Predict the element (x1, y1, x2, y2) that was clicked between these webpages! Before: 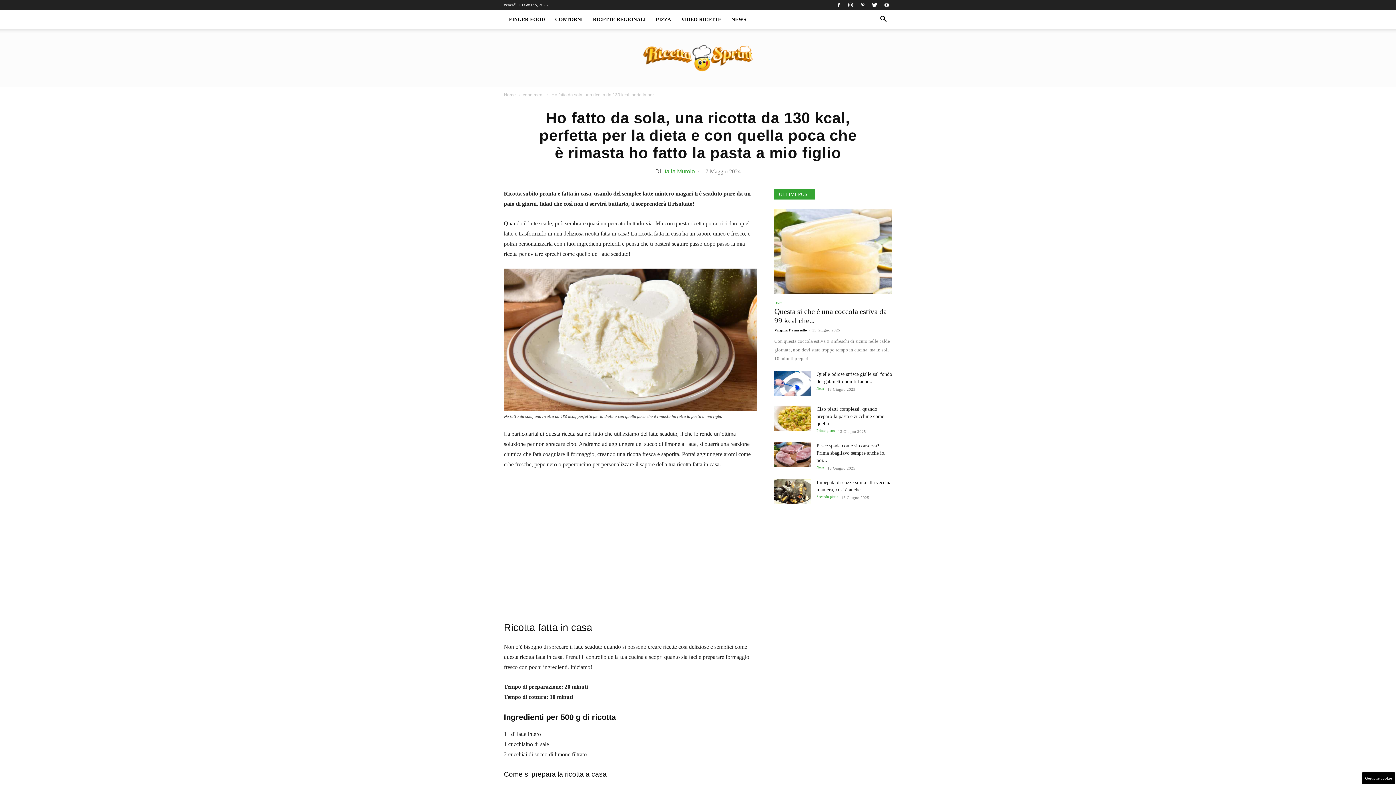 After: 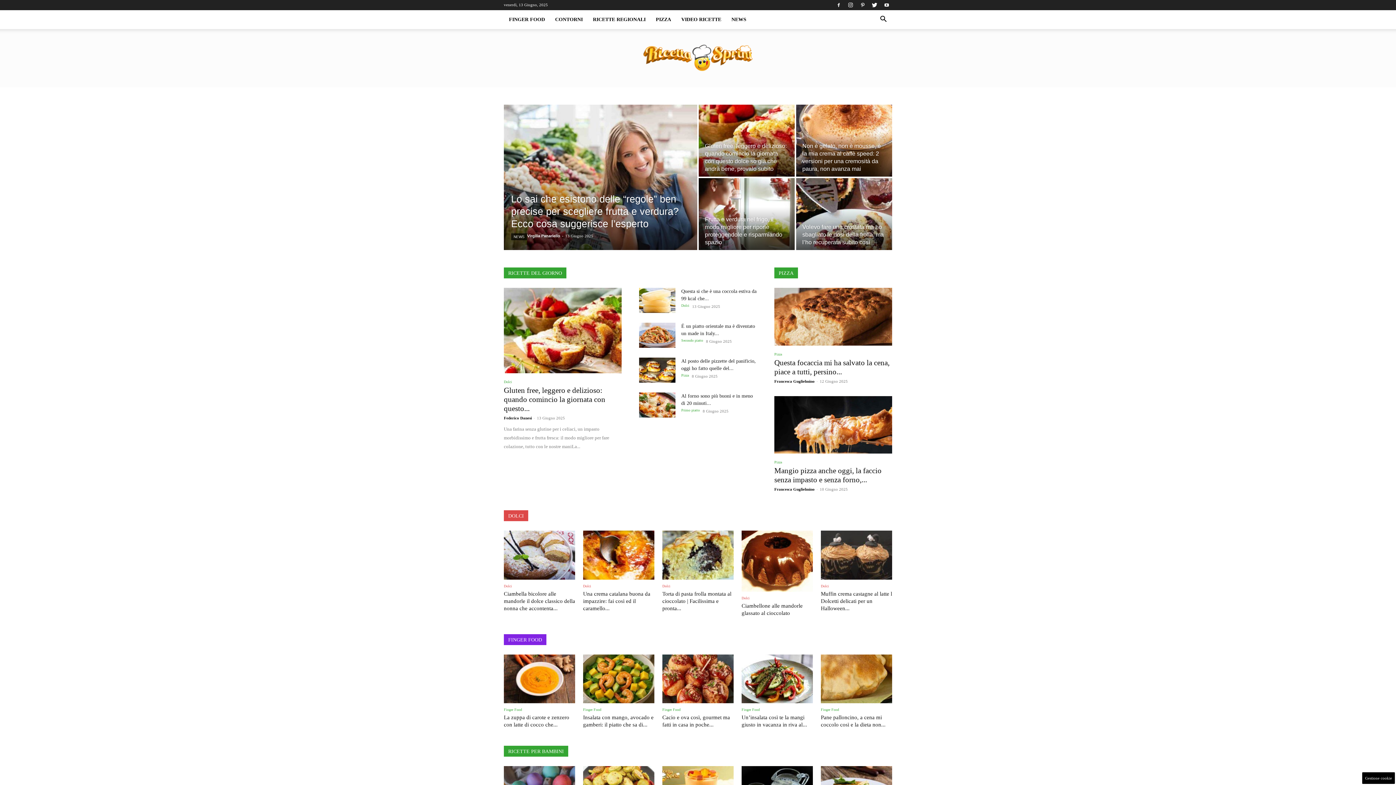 Action: bbox: (504, 92, 516, 97) label: Home